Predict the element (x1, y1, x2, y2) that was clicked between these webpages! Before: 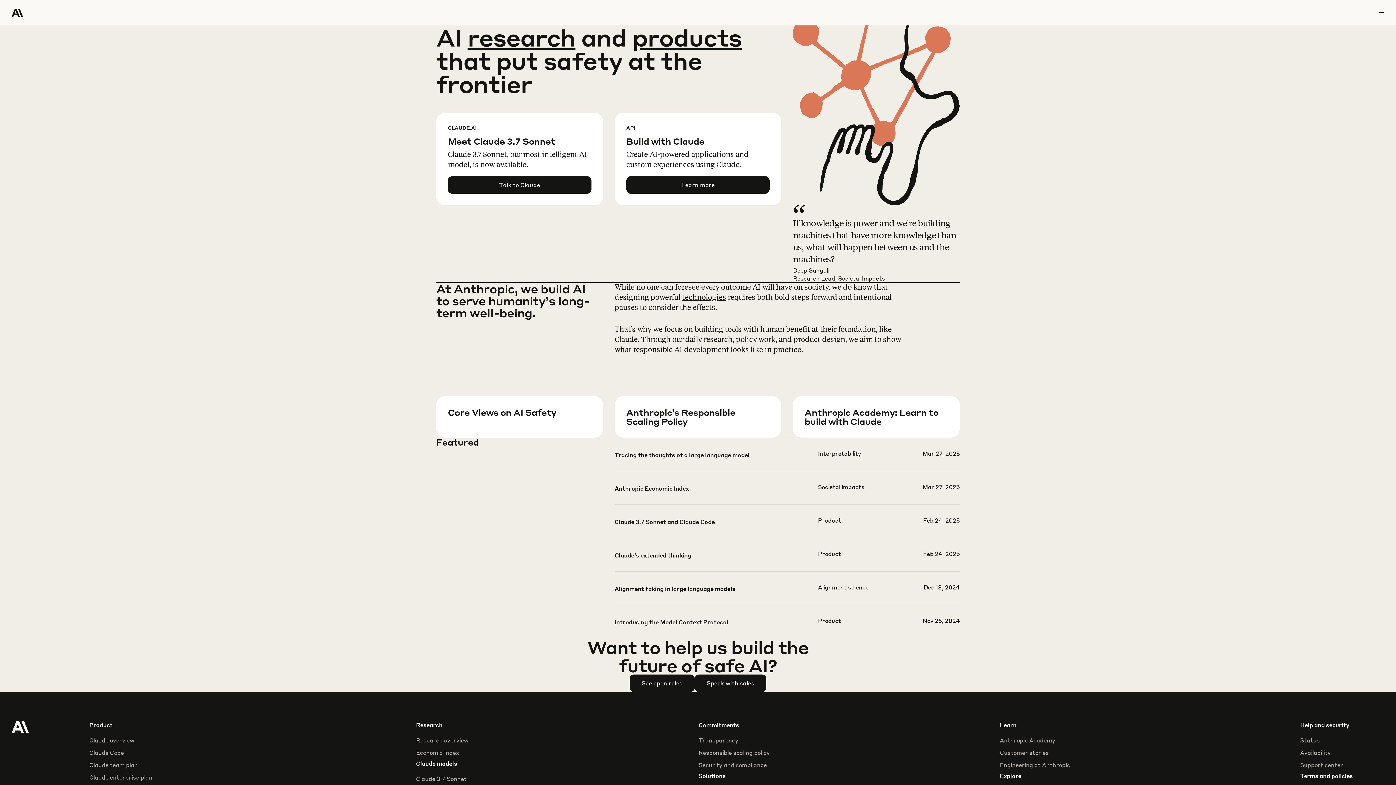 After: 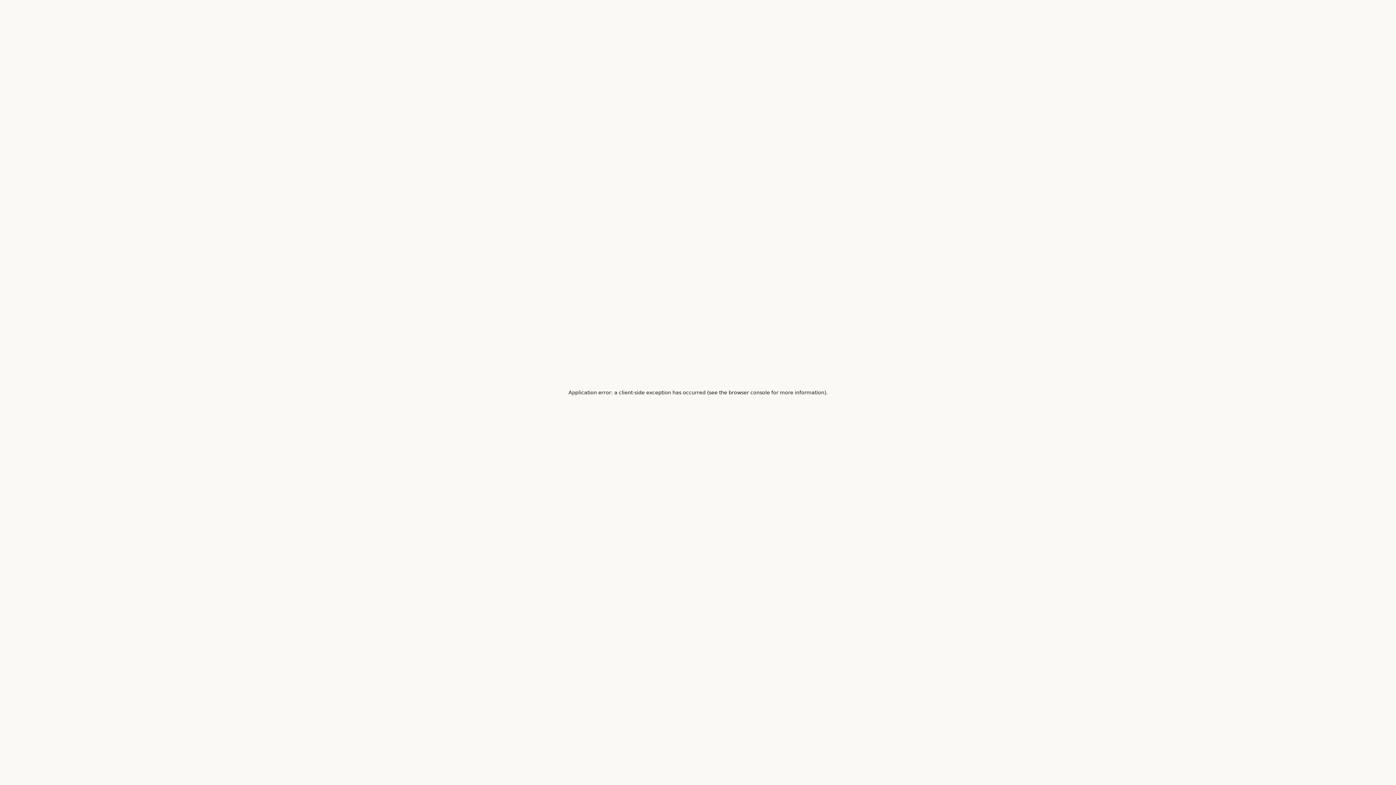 Action: bbox: (626, 426, 793, 467) label: Learn more